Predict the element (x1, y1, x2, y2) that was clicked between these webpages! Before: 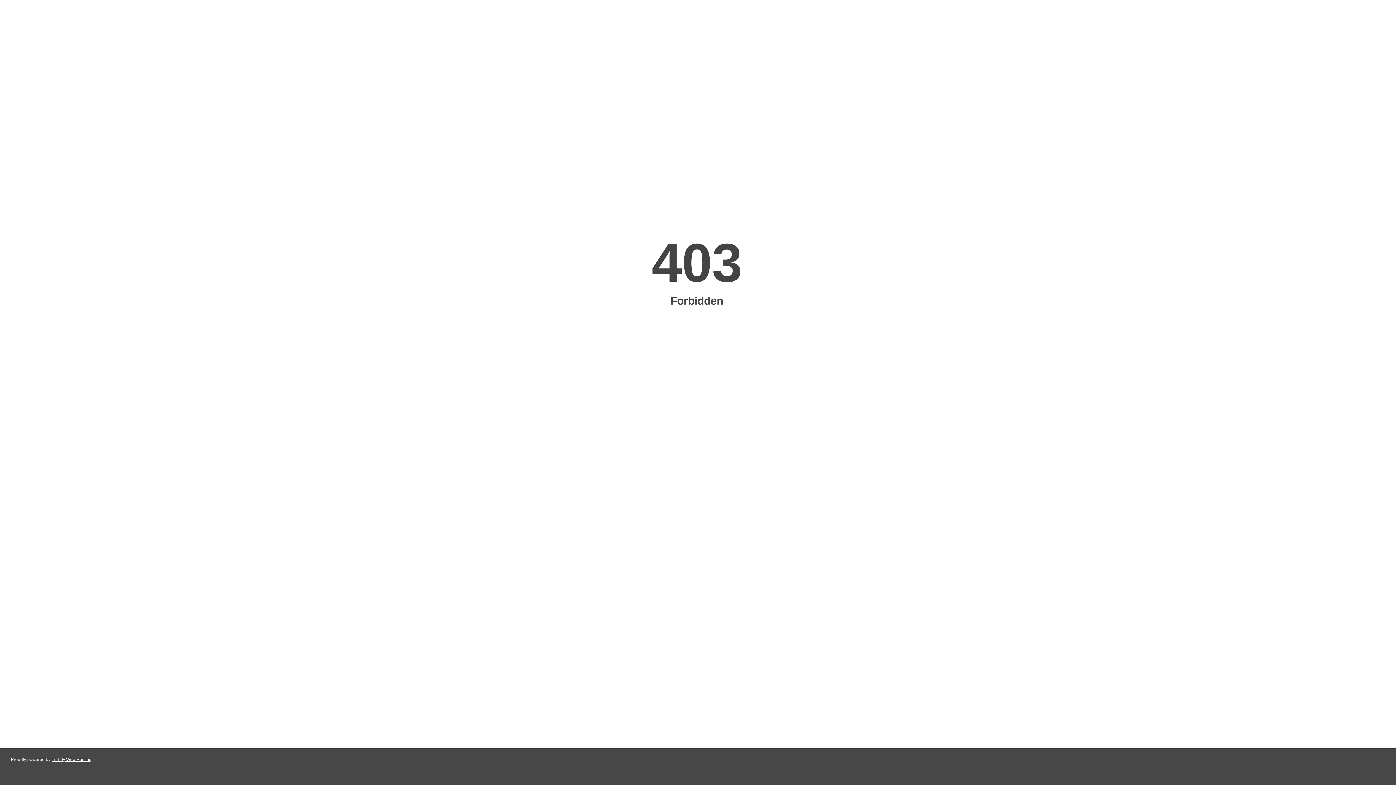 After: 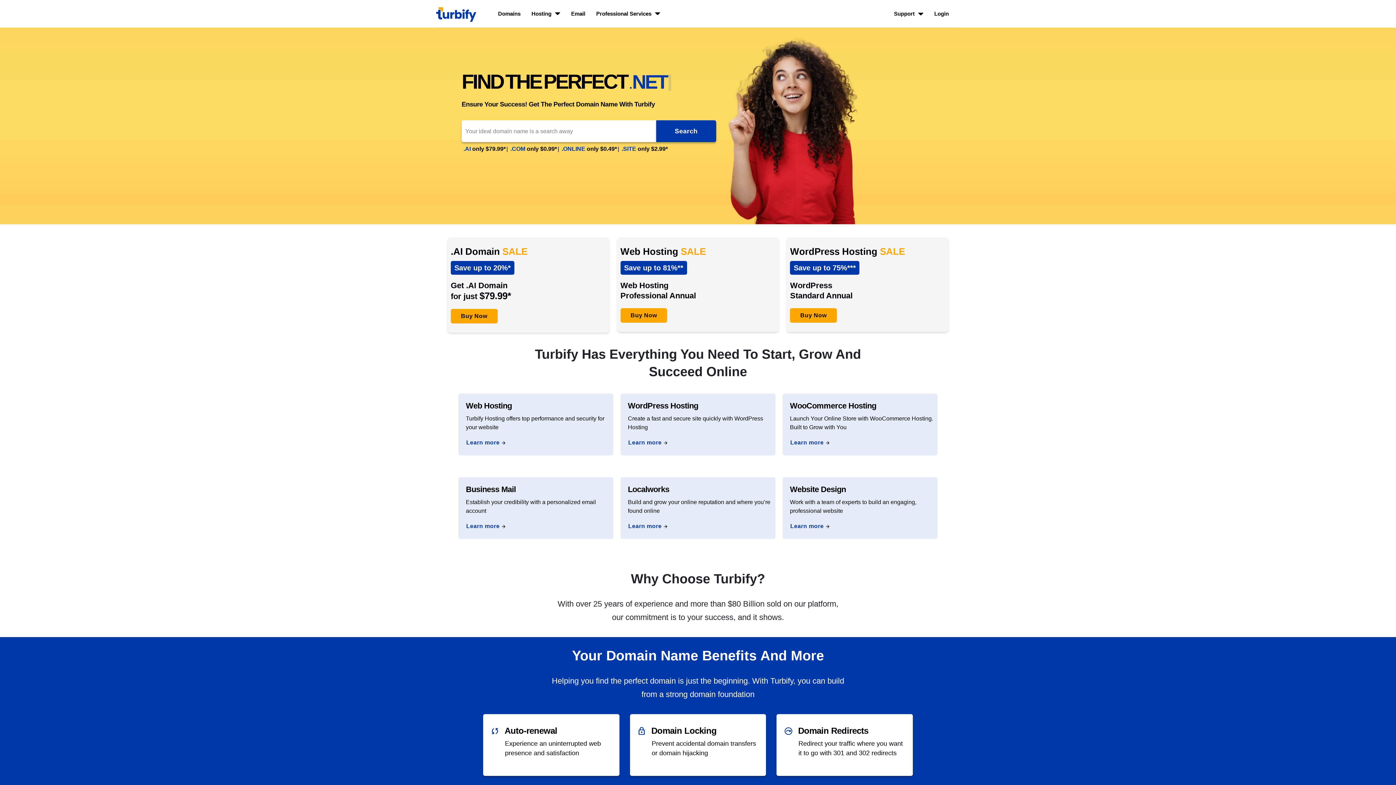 Action: bbox: (51, 757, 91, 762) label: Turbify Web Hosting